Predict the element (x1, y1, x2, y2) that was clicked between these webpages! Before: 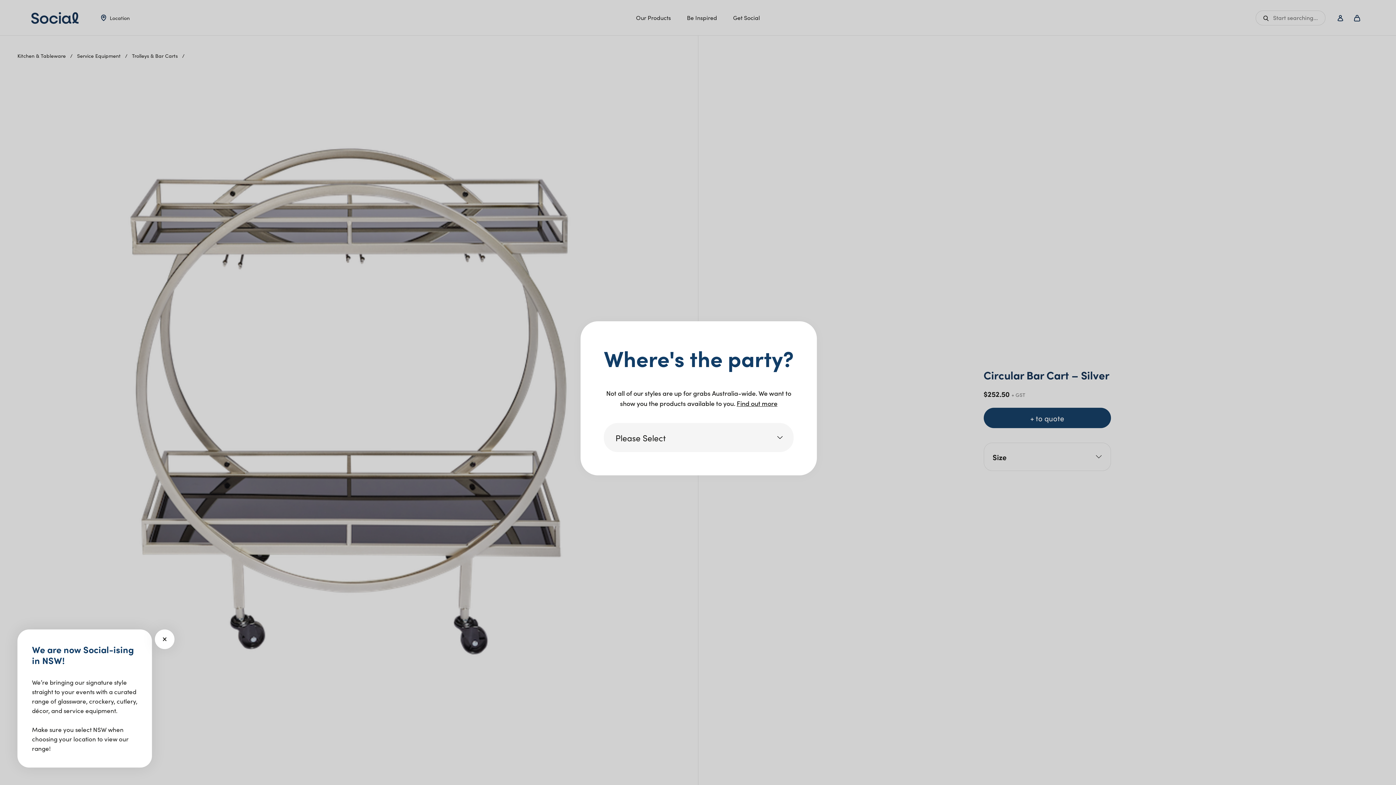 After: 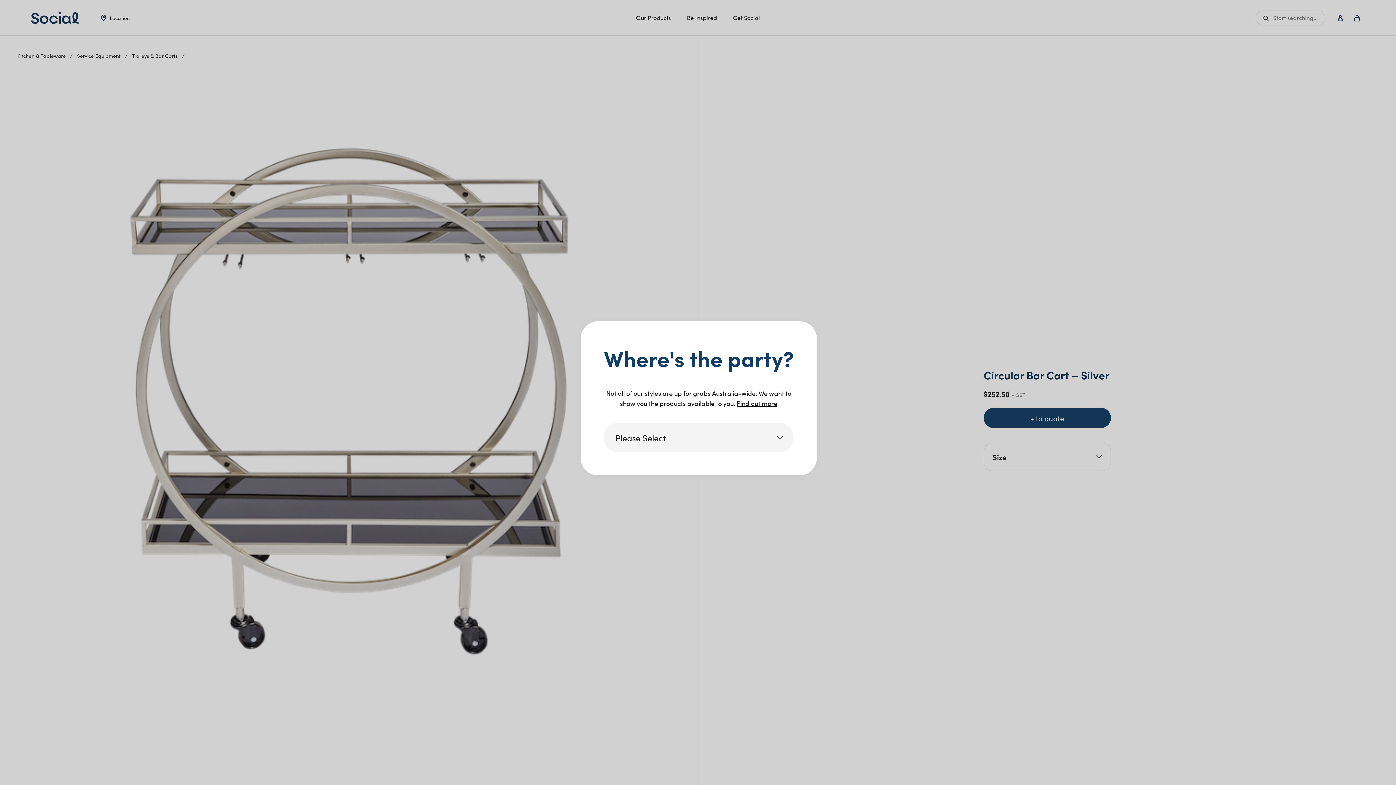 Action: bbox: (154, 629, 174, 649)